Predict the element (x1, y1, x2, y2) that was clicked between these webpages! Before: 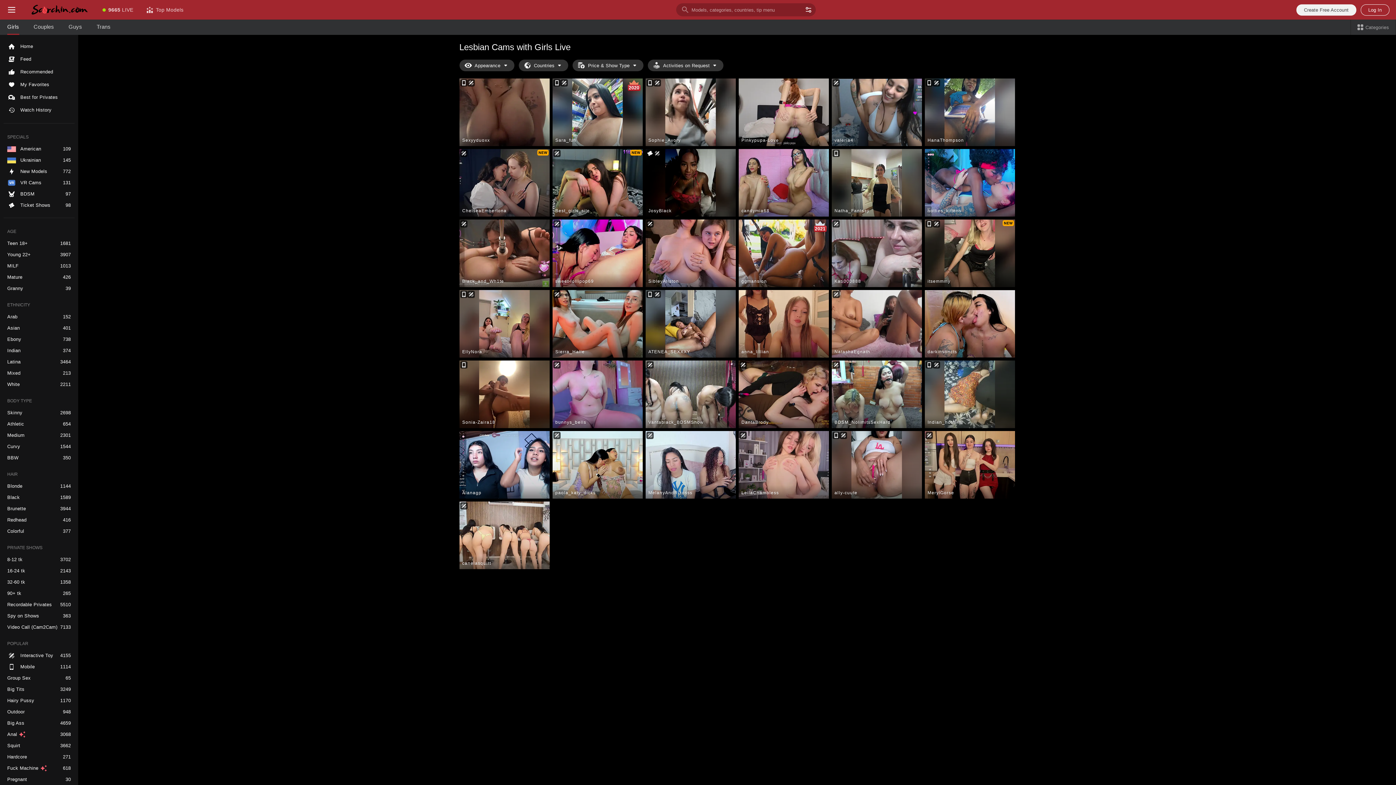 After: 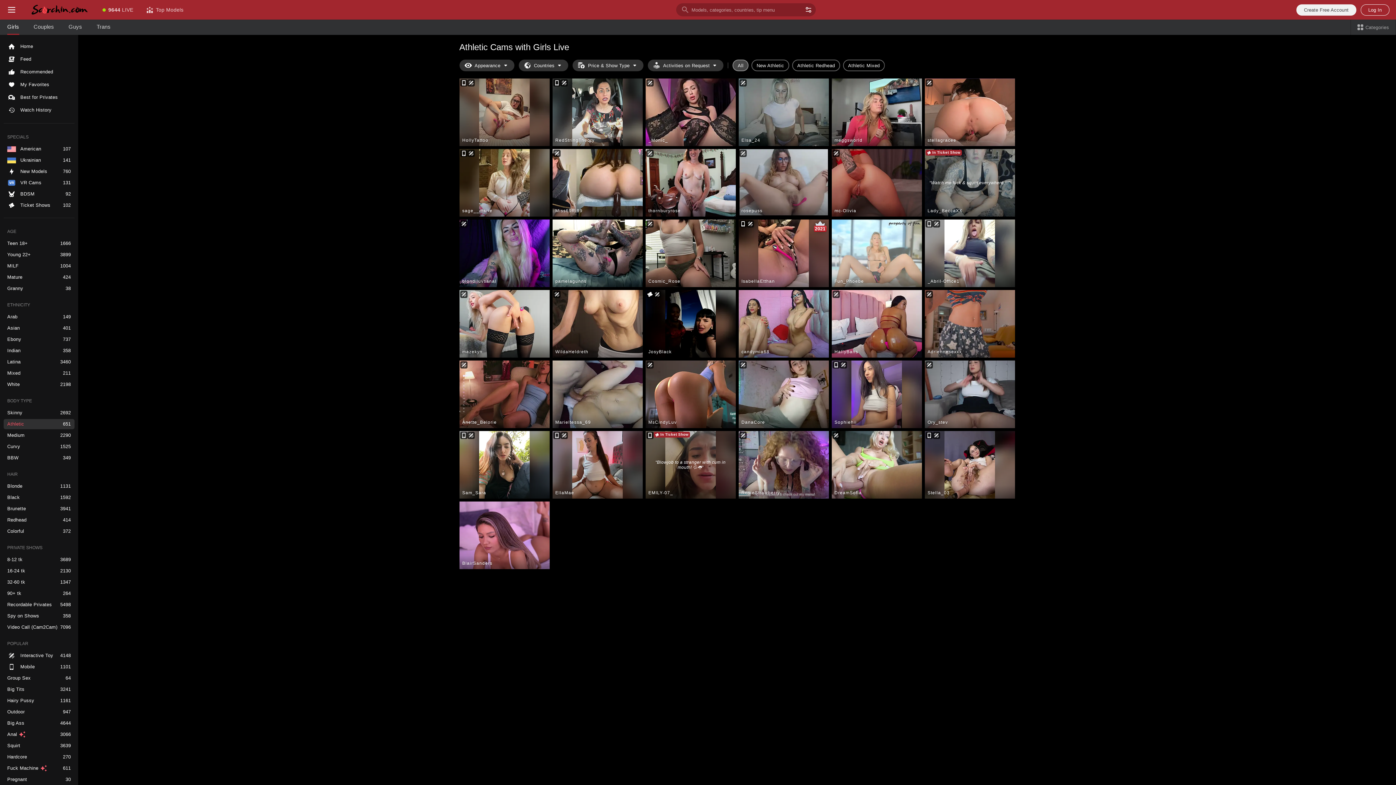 Action: label: Athletic bbox: (3, 419, 74, 429)